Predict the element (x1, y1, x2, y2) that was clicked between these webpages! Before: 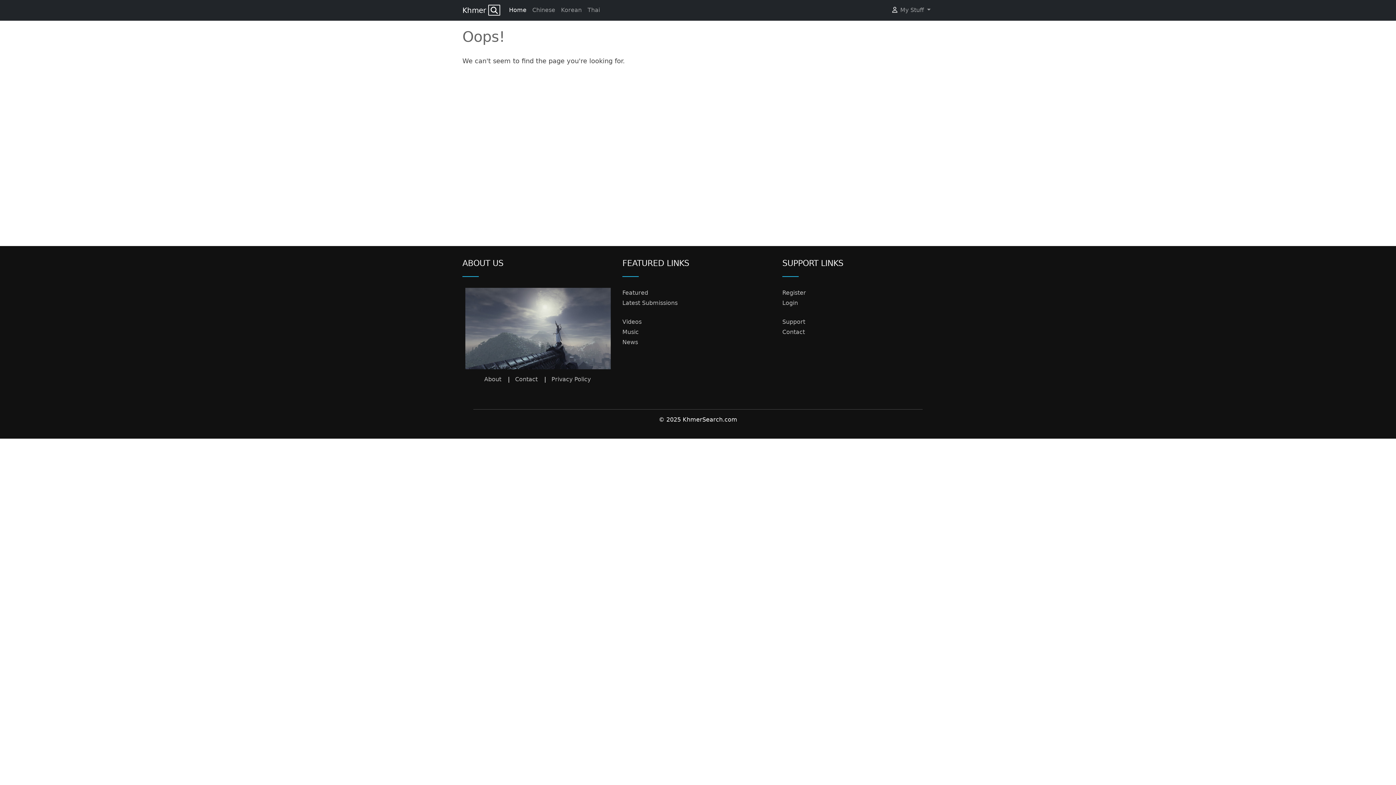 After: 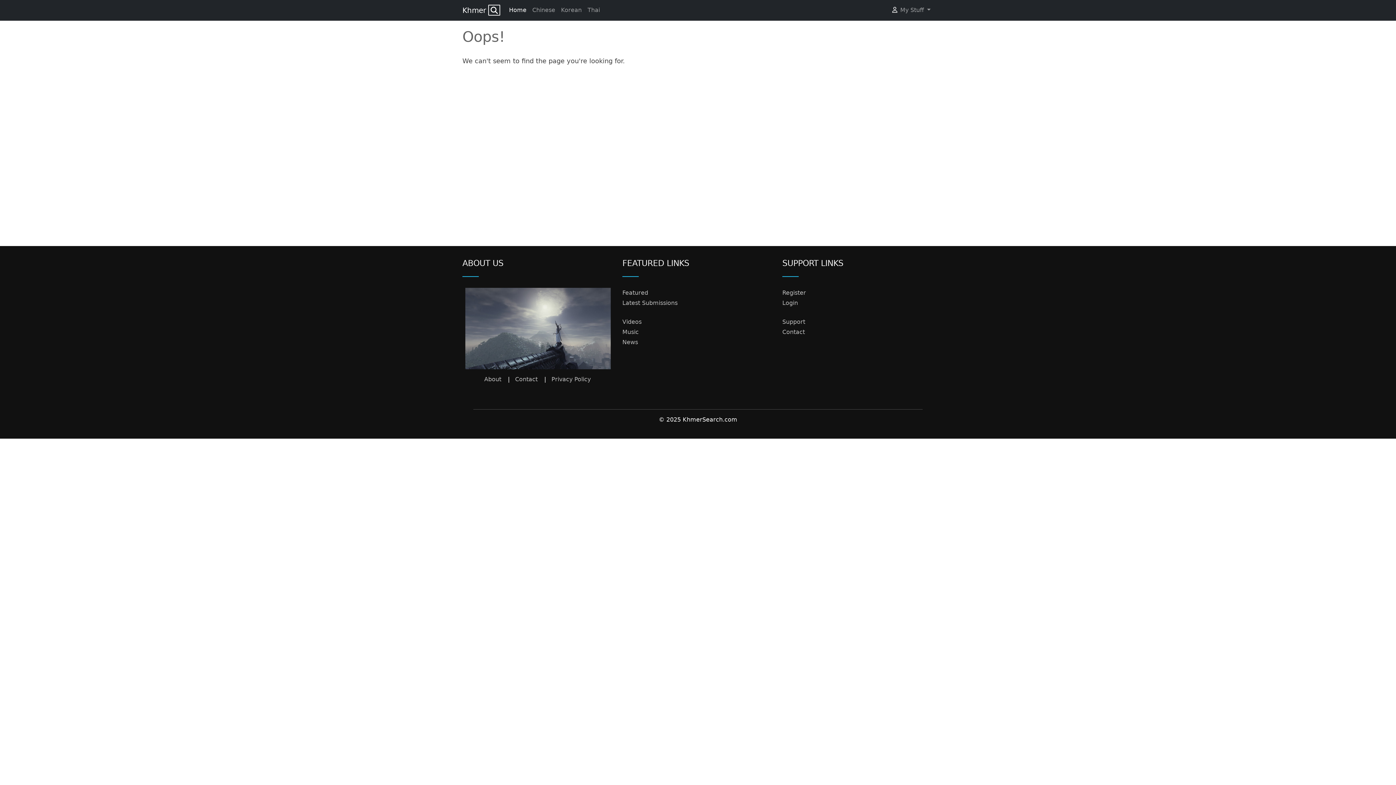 Action: bbox: (782, 318, 805, 325) label: Support